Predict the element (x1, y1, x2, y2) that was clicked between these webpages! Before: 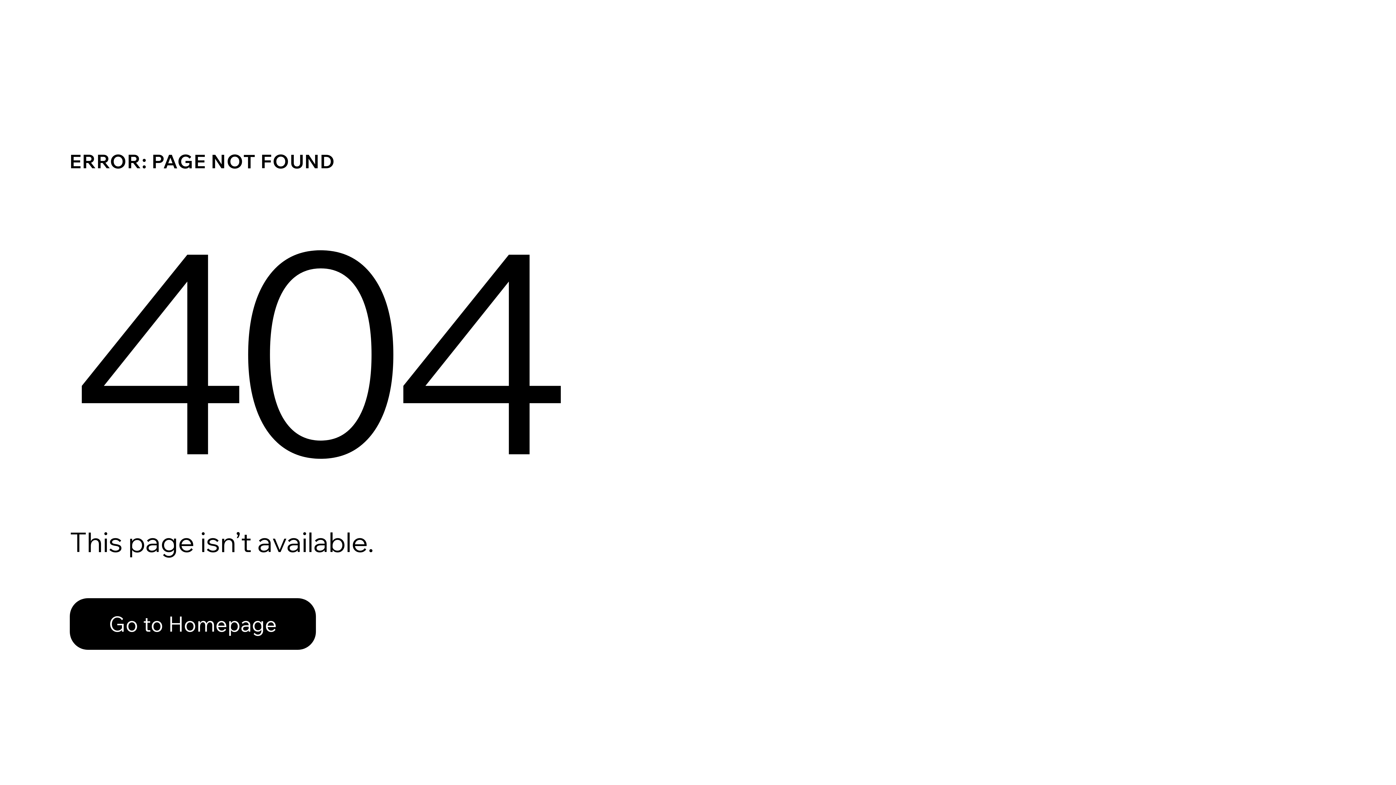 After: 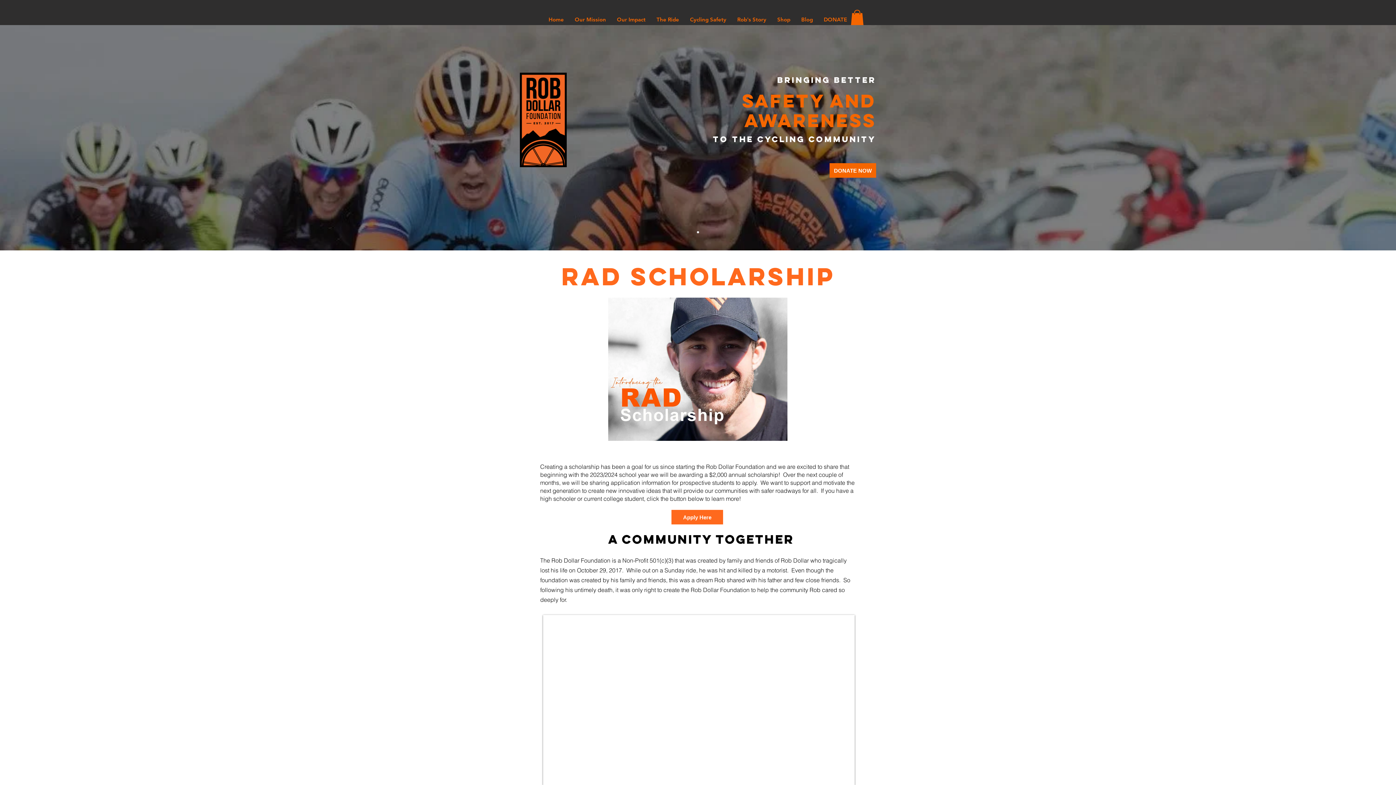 Action: label: Go to Homepage bbox: (69, 598, 316, 650)